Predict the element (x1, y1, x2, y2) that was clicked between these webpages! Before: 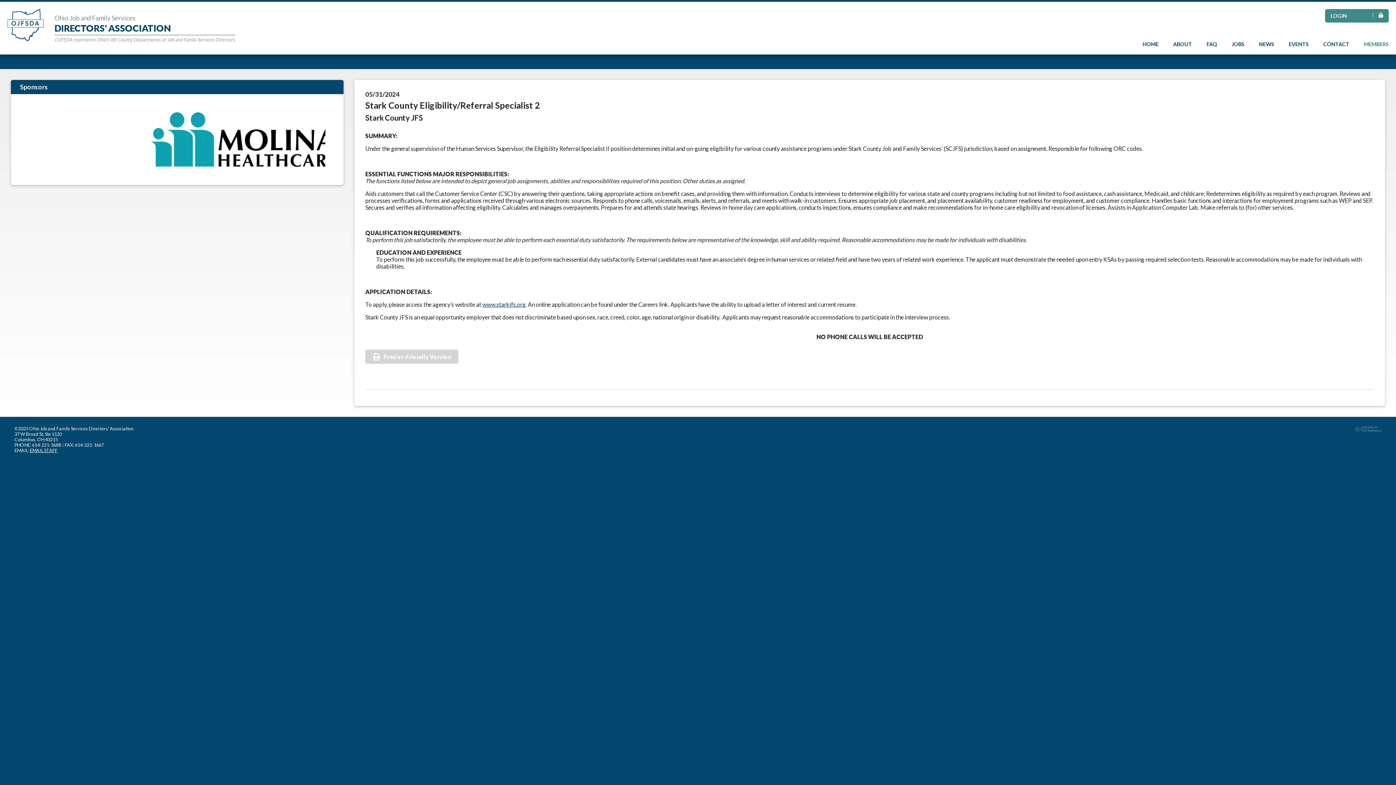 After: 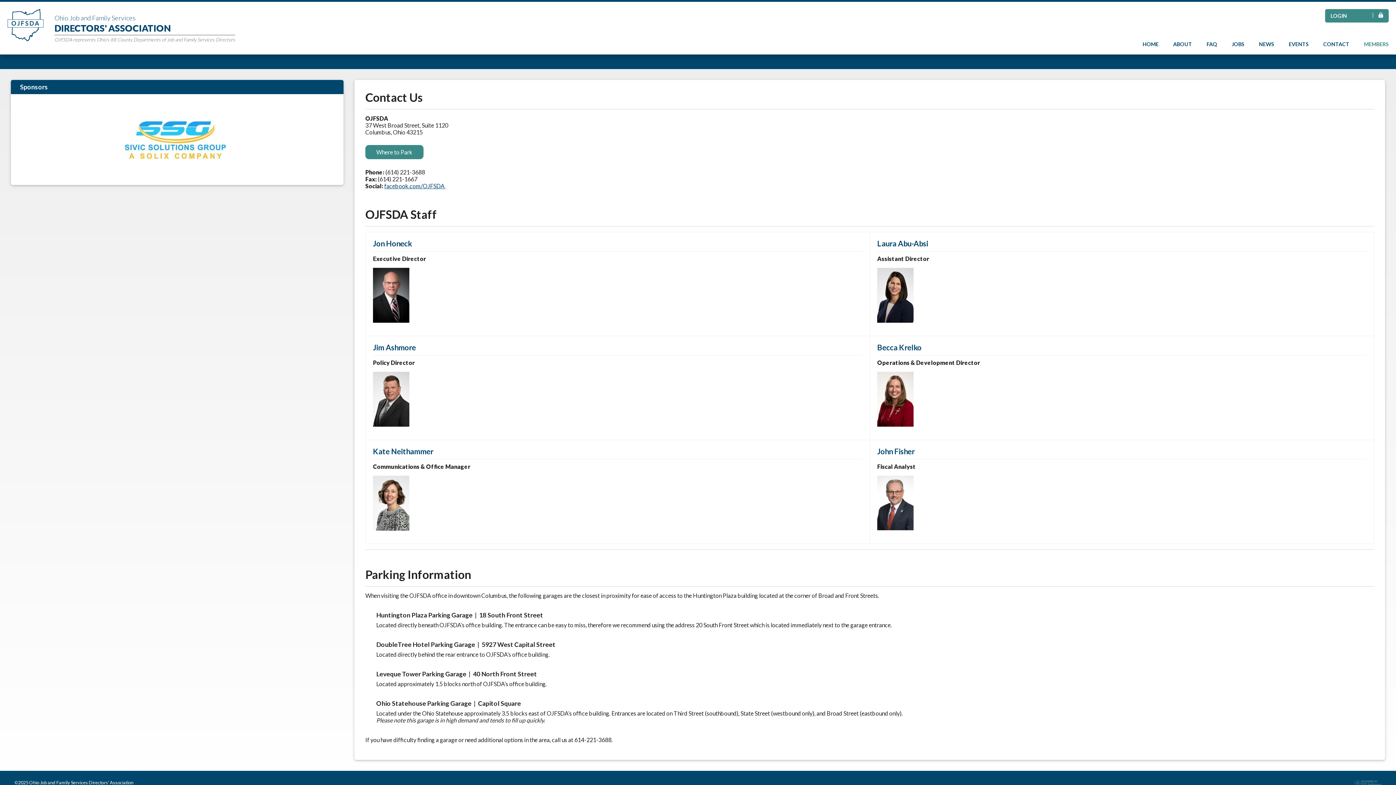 Action: bbox: (1316, 33, 1357, 54) label: CONTACT